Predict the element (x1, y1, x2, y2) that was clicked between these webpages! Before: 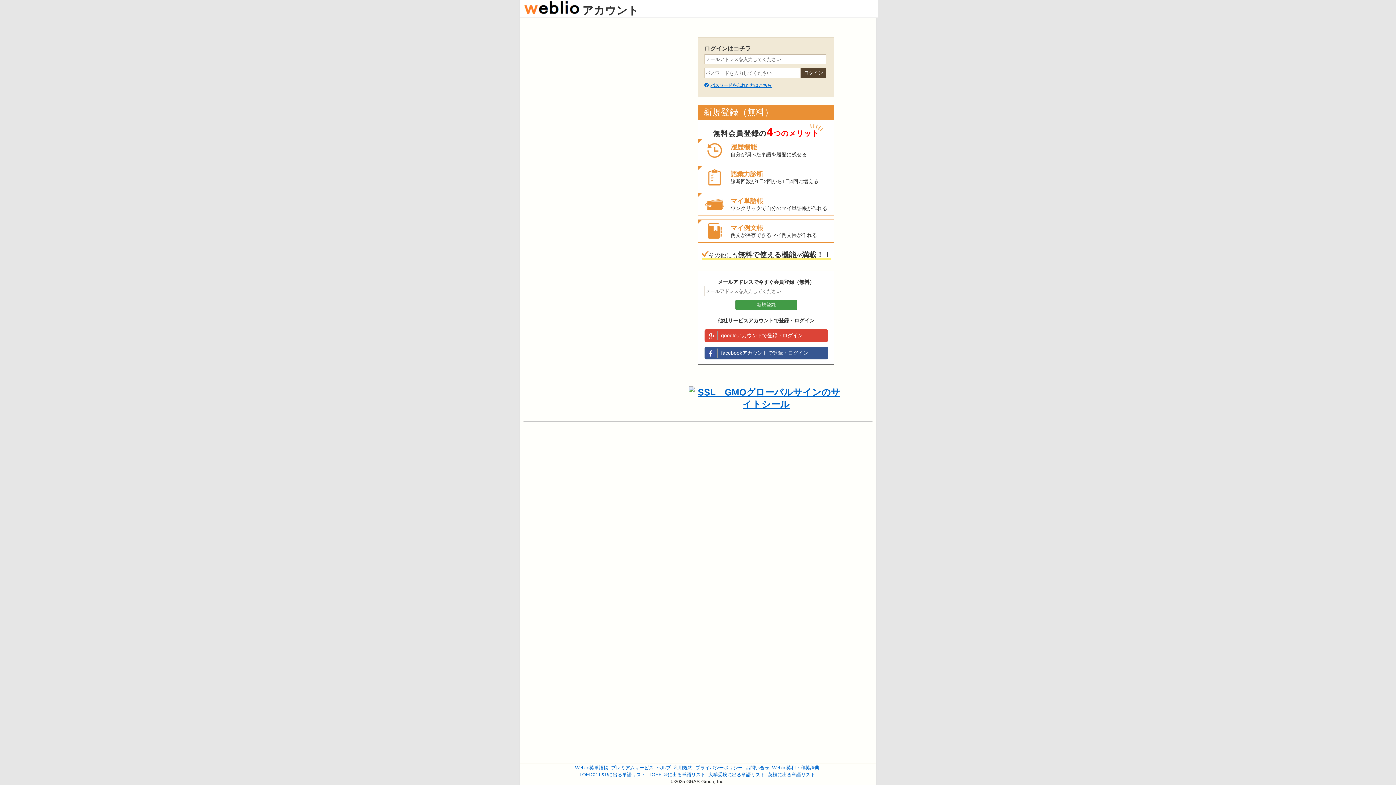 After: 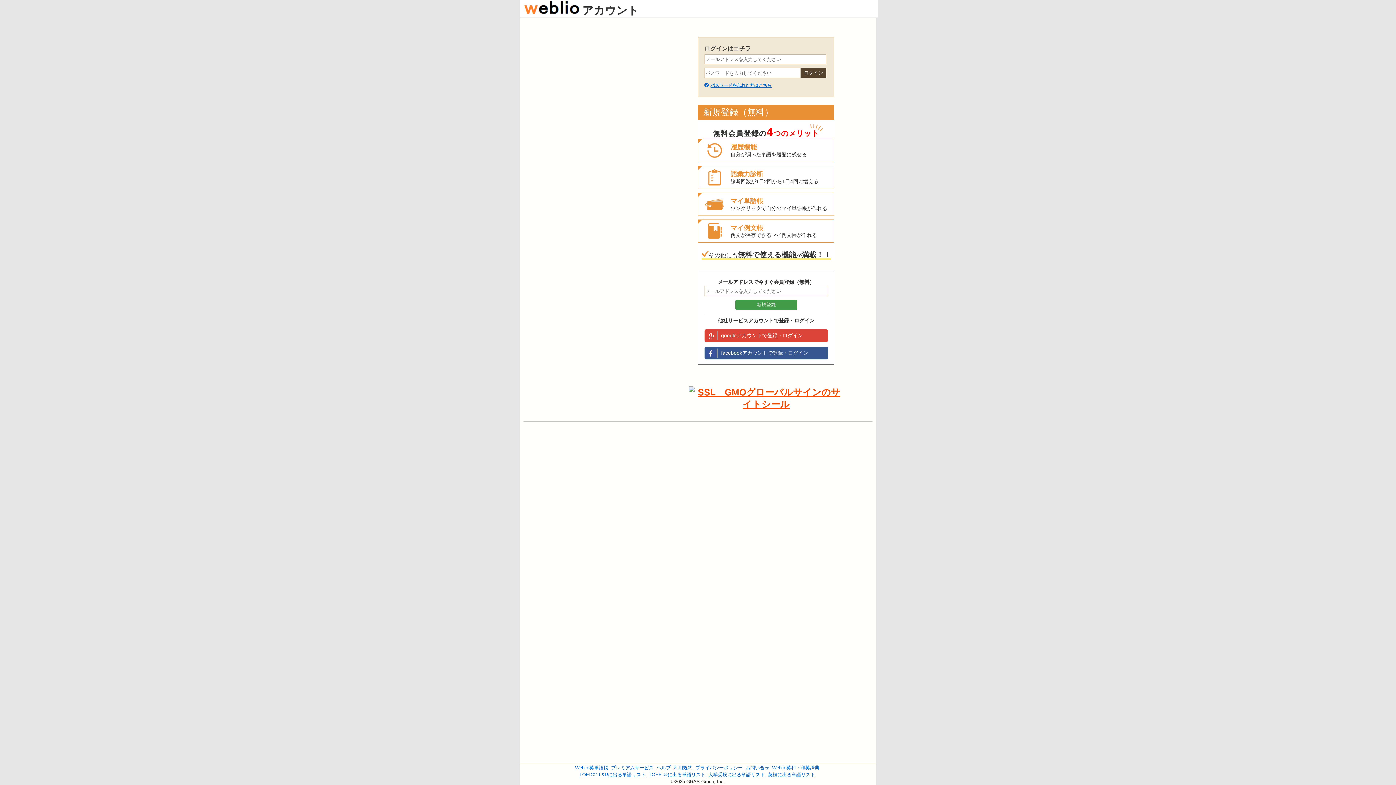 Action: bbox: (689, 399, 843, 409)